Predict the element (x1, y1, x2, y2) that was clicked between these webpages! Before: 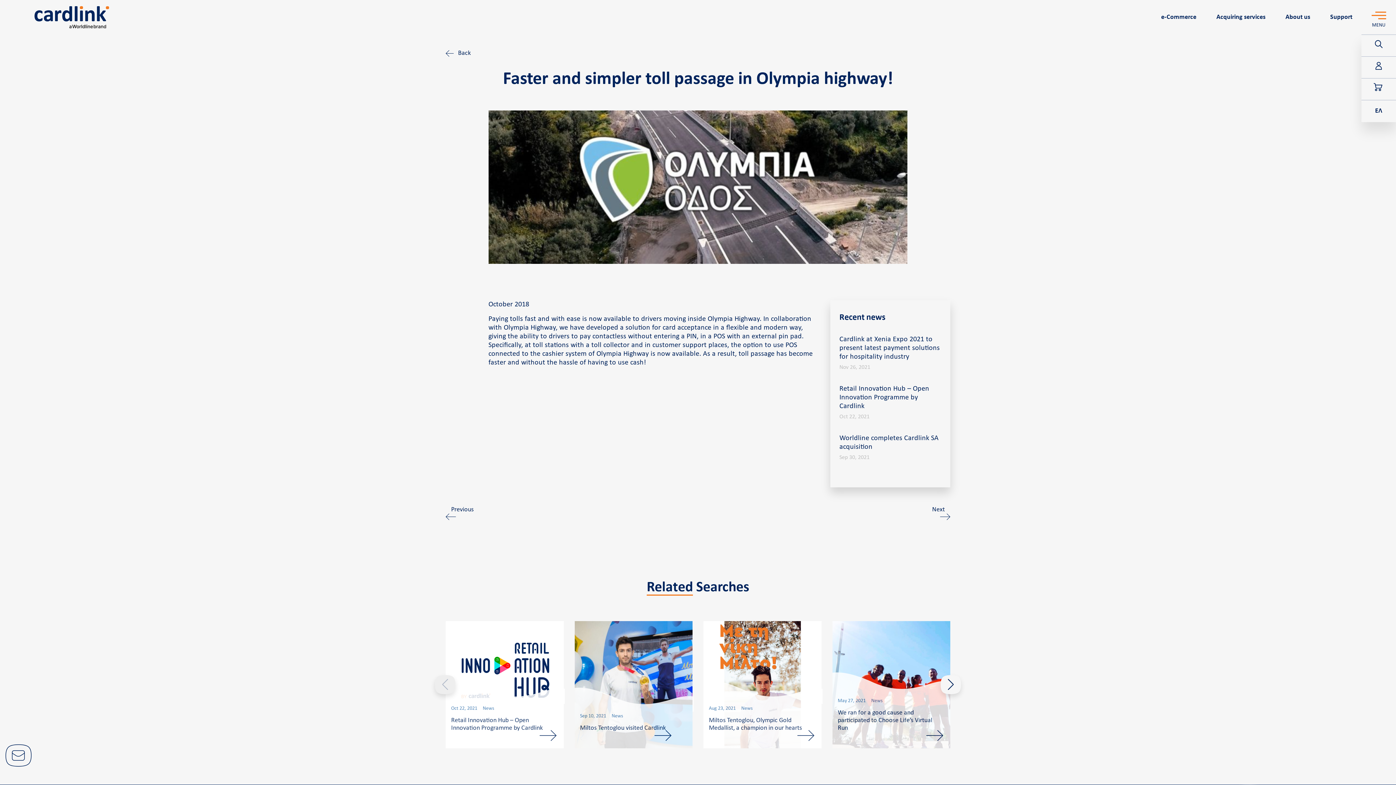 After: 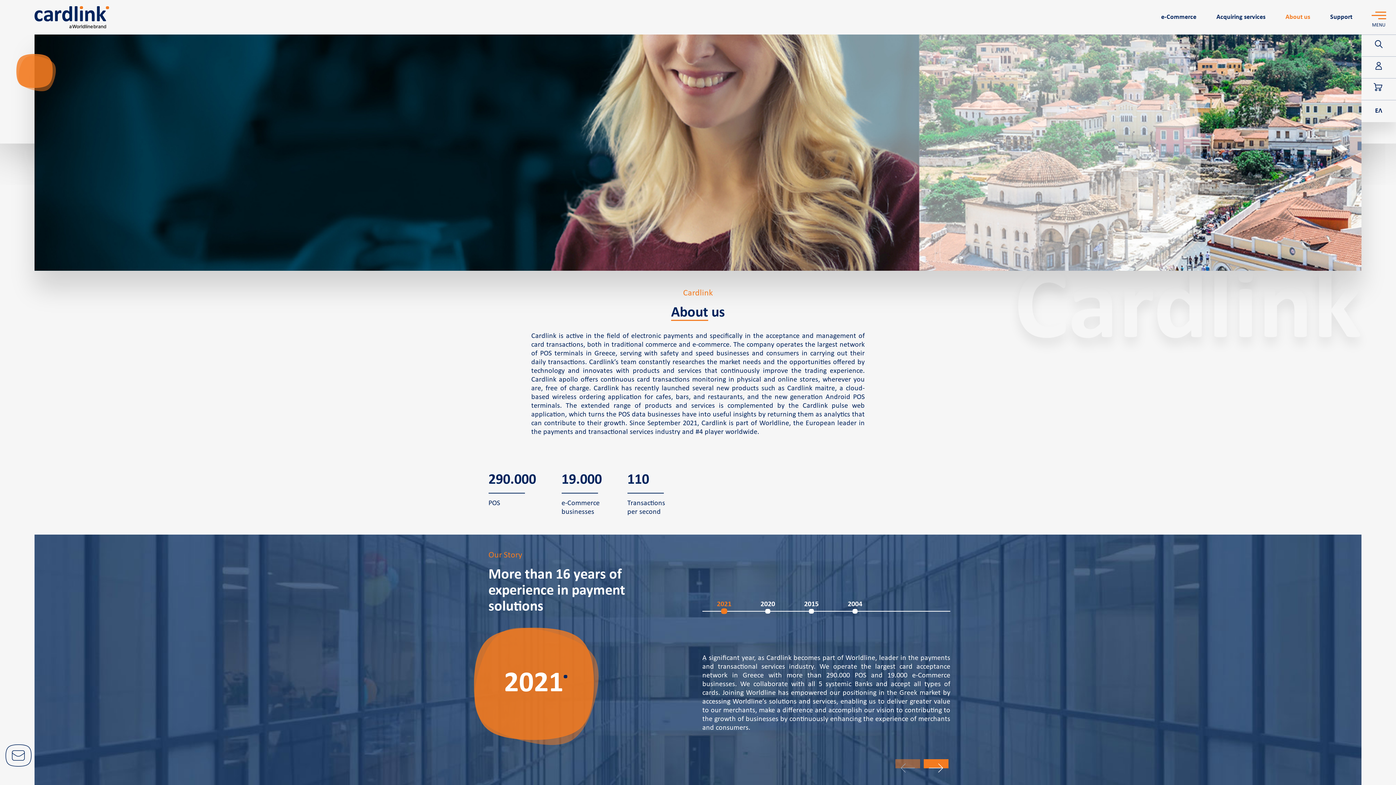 Action: bbox: (1276, 0, 1319, 35) label: About us